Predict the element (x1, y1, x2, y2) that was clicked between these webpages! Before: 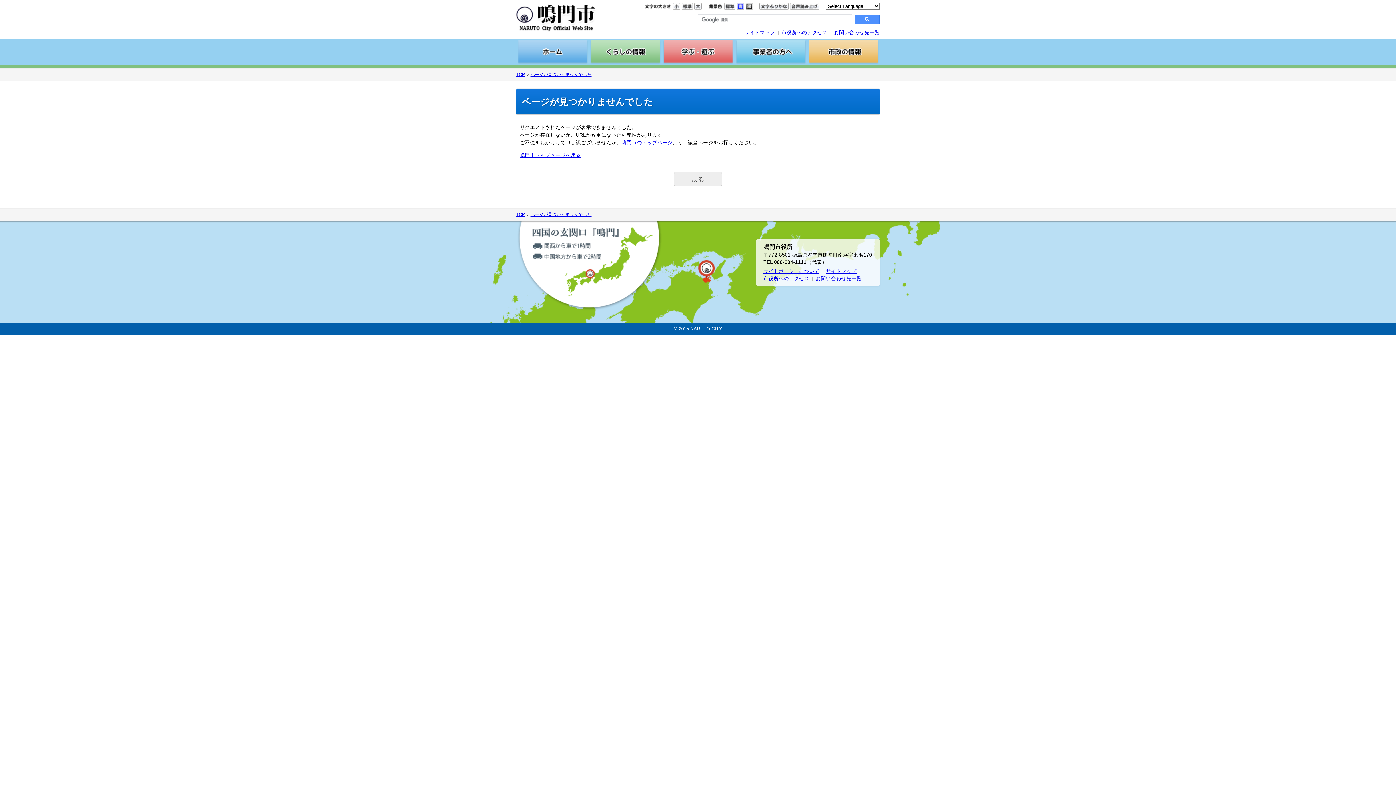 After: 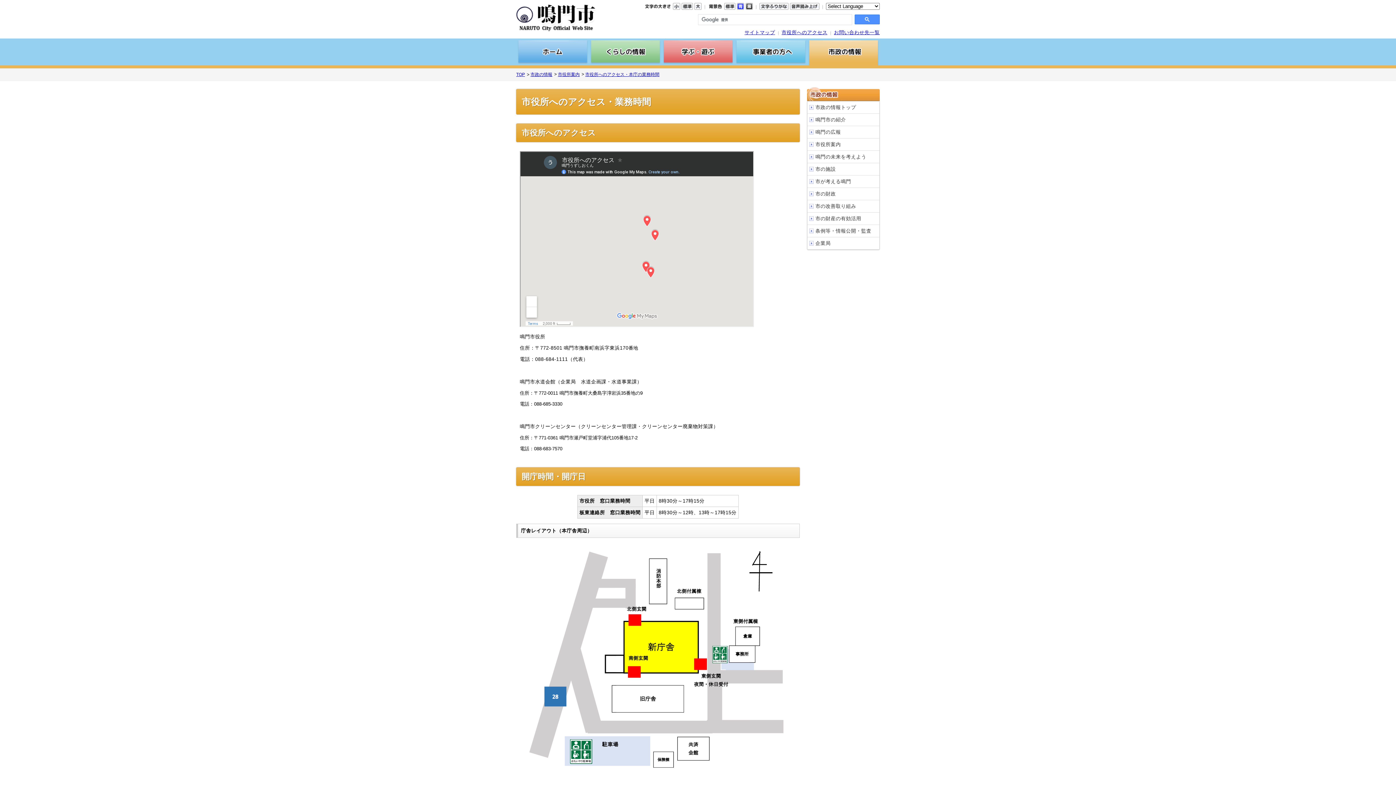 Action: label: 市役所へのアクセス bbox: (763, 275, 809, 281)